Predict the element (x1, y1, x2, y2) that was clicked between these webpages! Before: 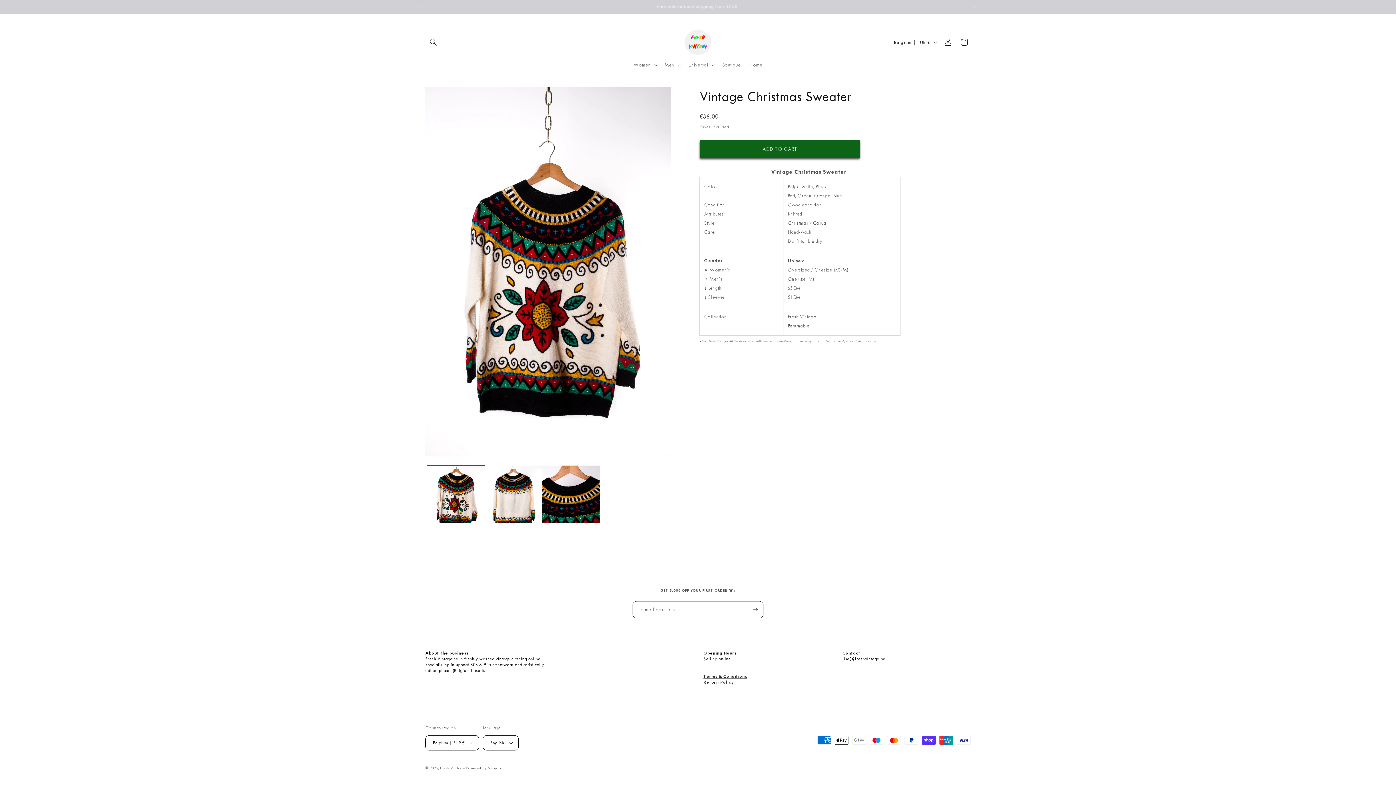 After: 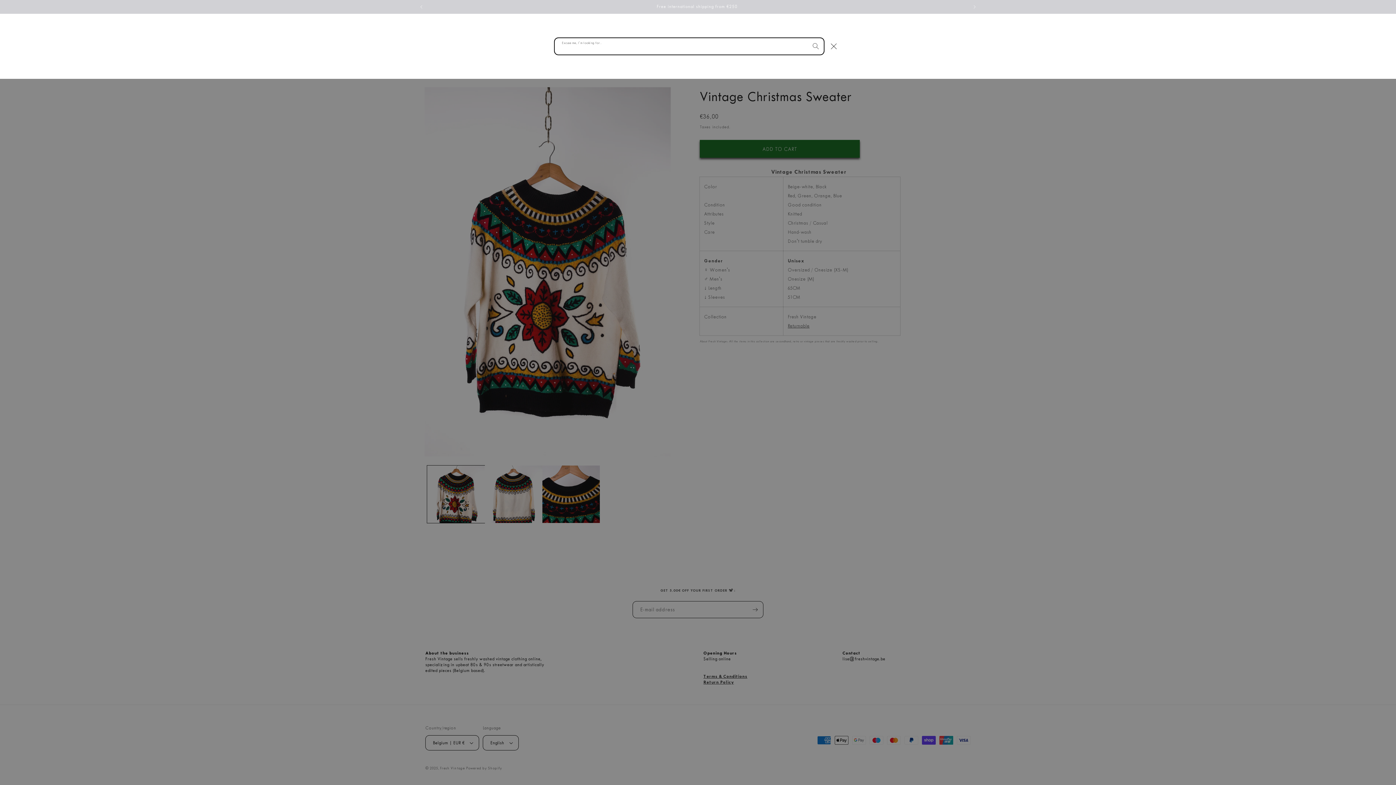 Action: label: Excuse me, I'm looking for.. bbox: (425, 34, 441, 50)